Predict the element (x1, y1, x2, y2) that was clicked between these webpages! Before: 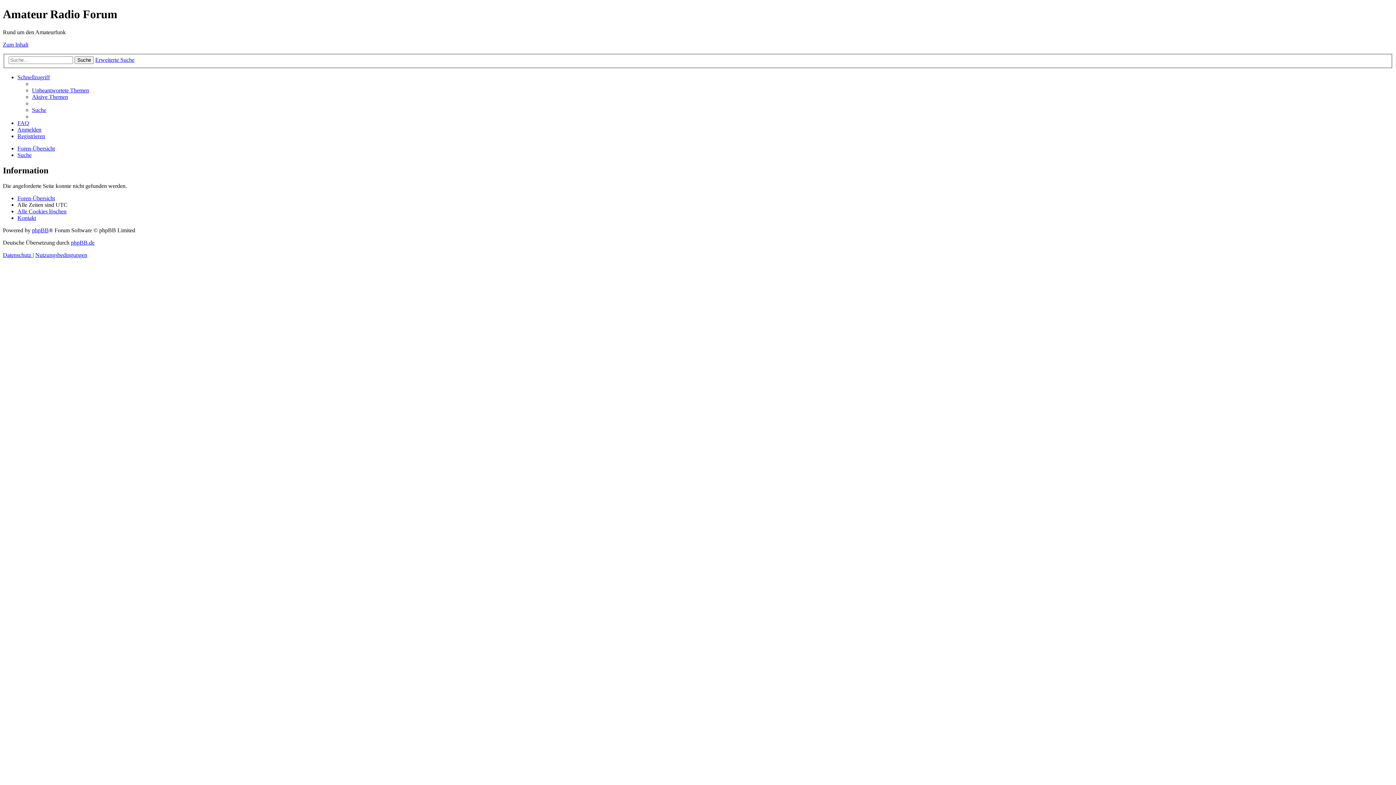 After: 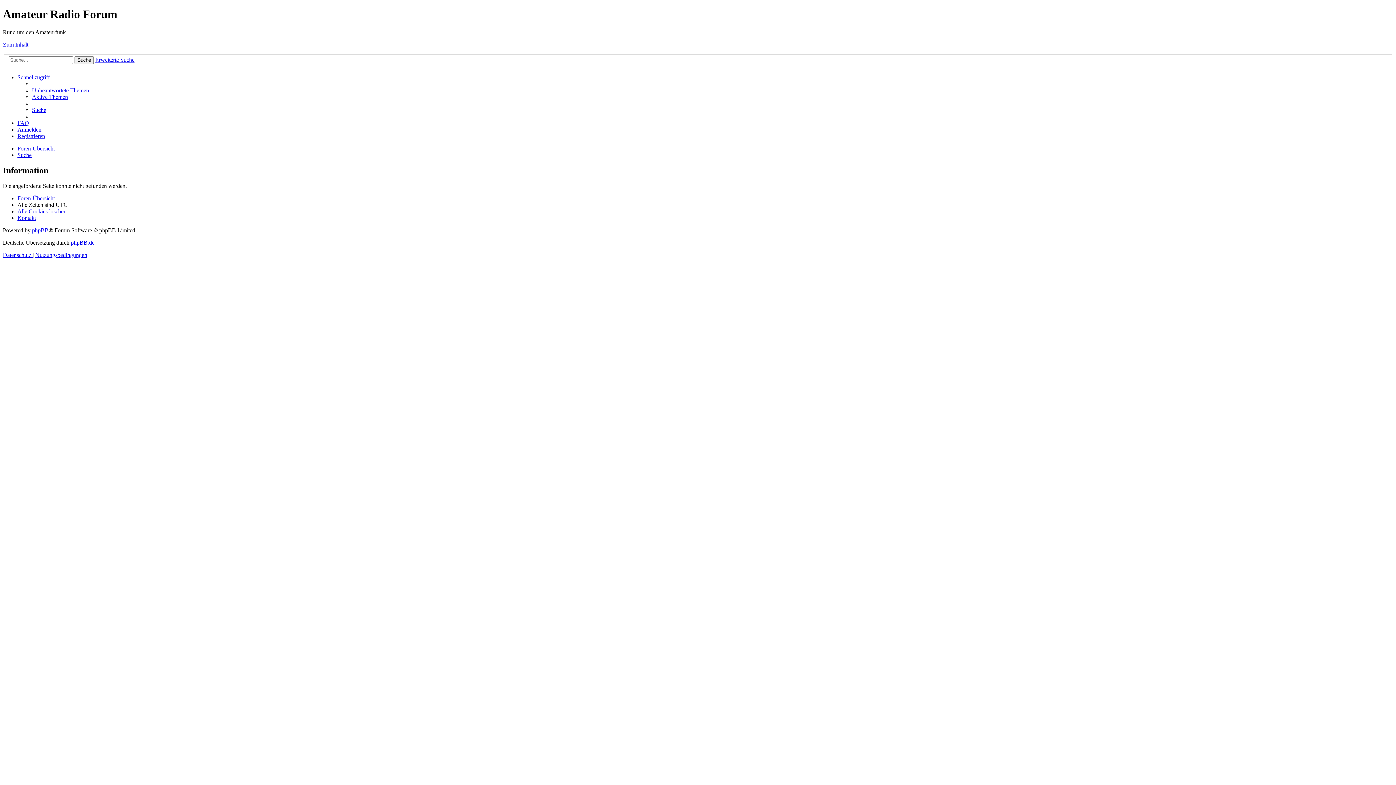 Action: label: Schnellzugriff bbox: (17, 74, 49, 80)